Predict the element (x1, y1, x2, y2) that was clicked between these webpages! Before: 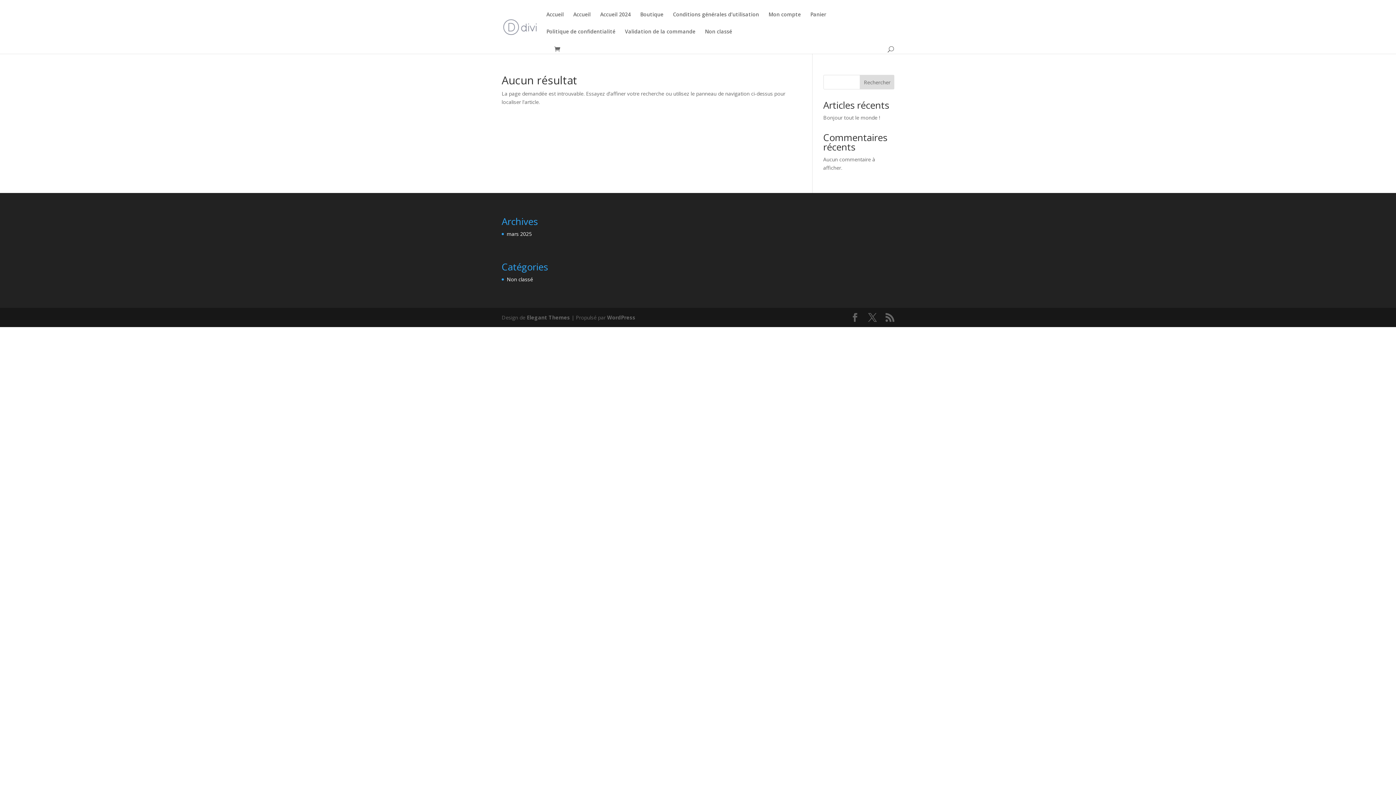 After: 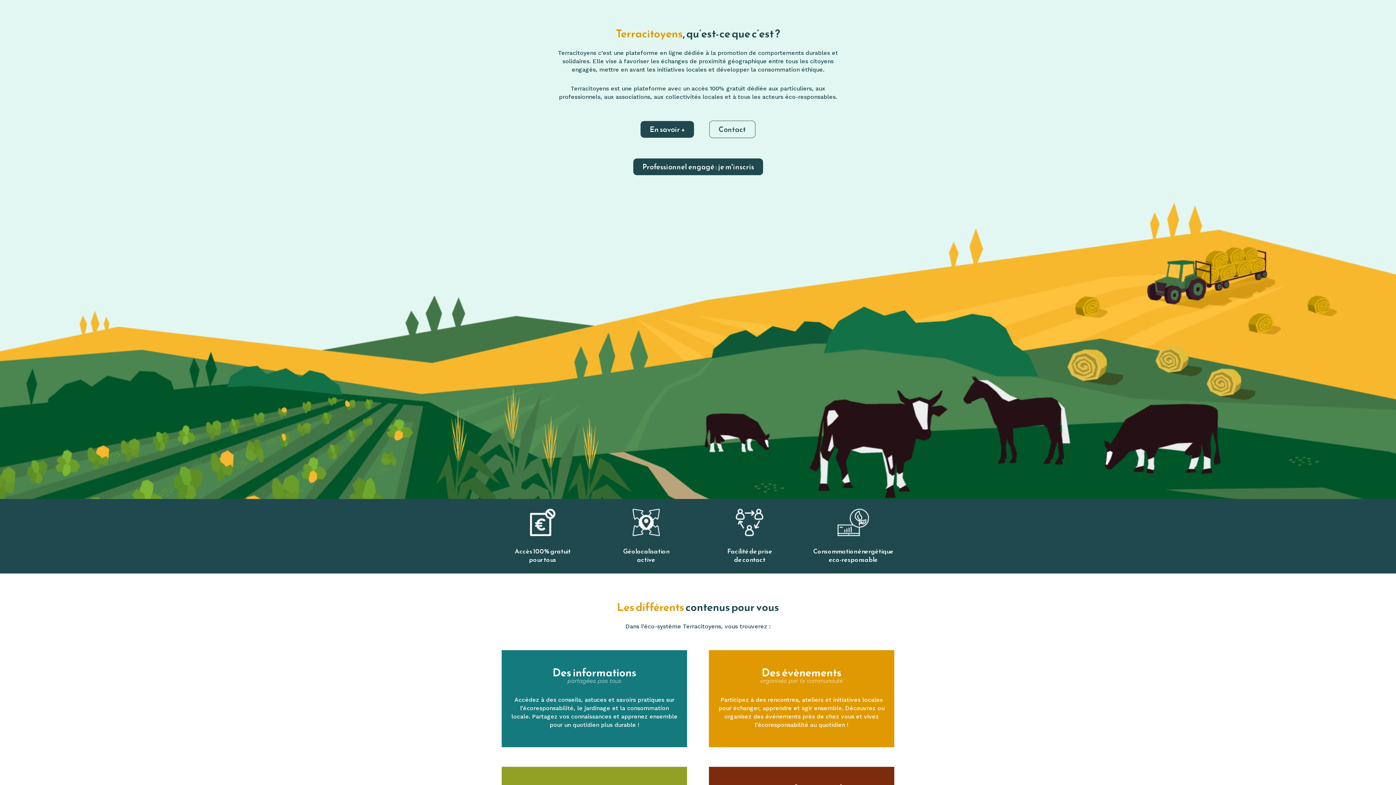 Action: bbox: (573, 12, 590, 29) label: Accueil